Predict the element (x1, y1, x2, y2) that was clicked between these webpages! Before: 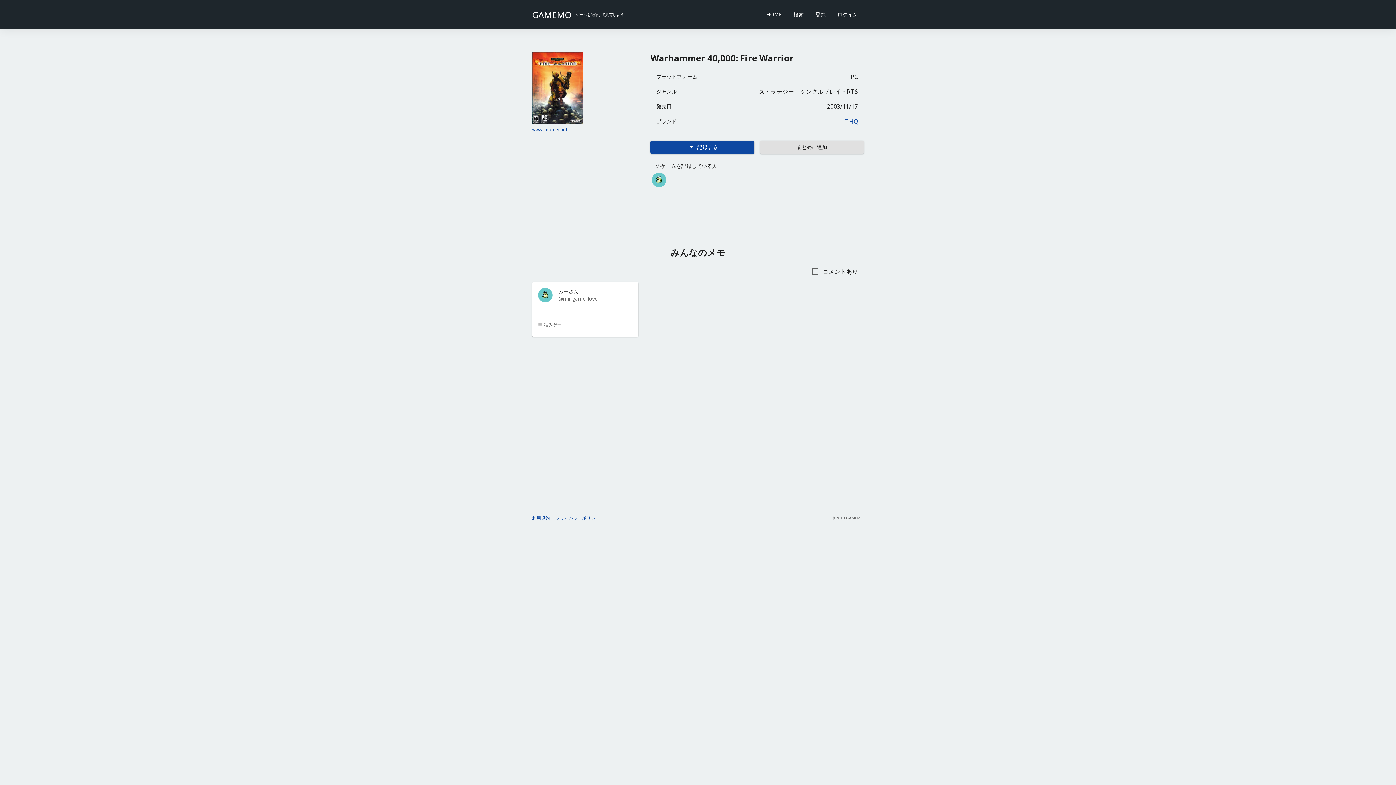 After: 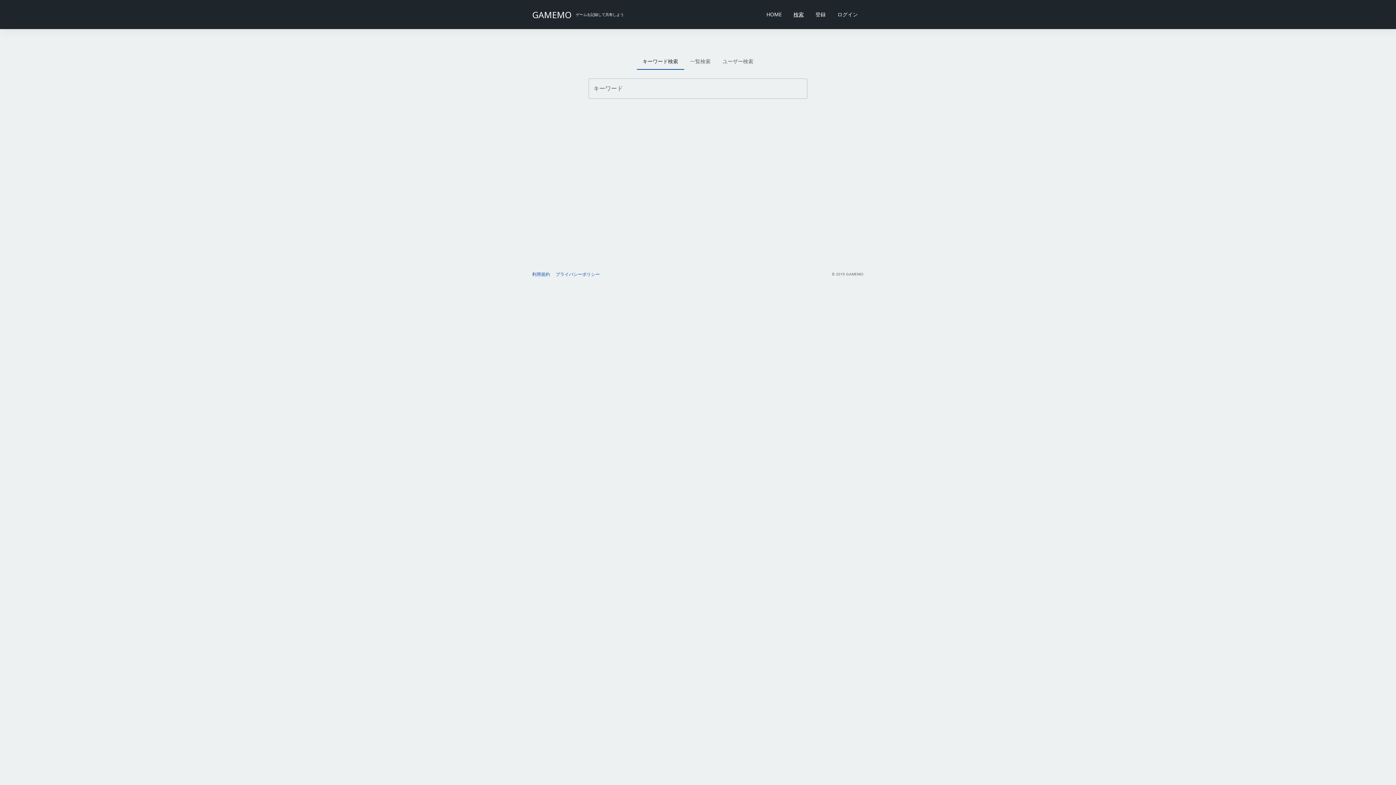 Action: bbox: (787, 8, 809, 21) label: 検索